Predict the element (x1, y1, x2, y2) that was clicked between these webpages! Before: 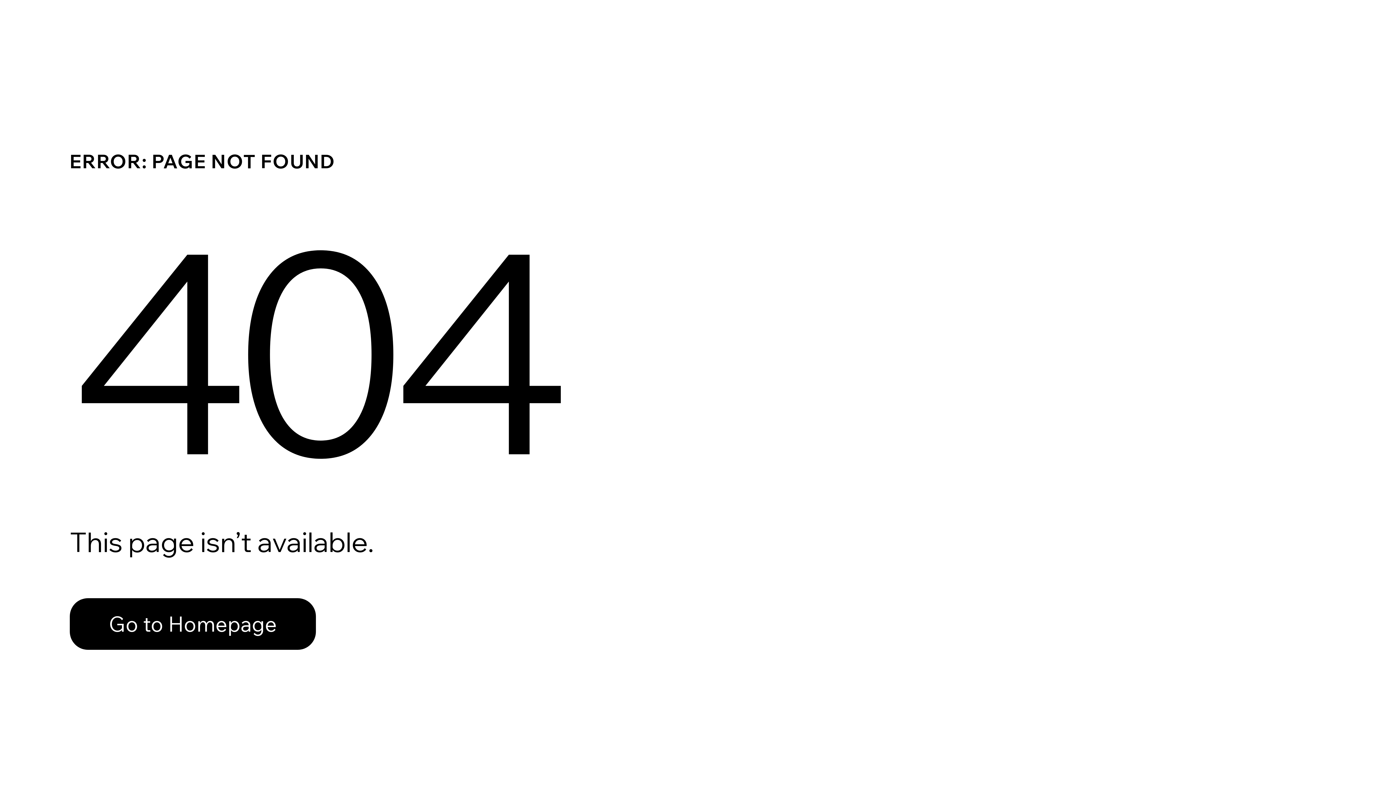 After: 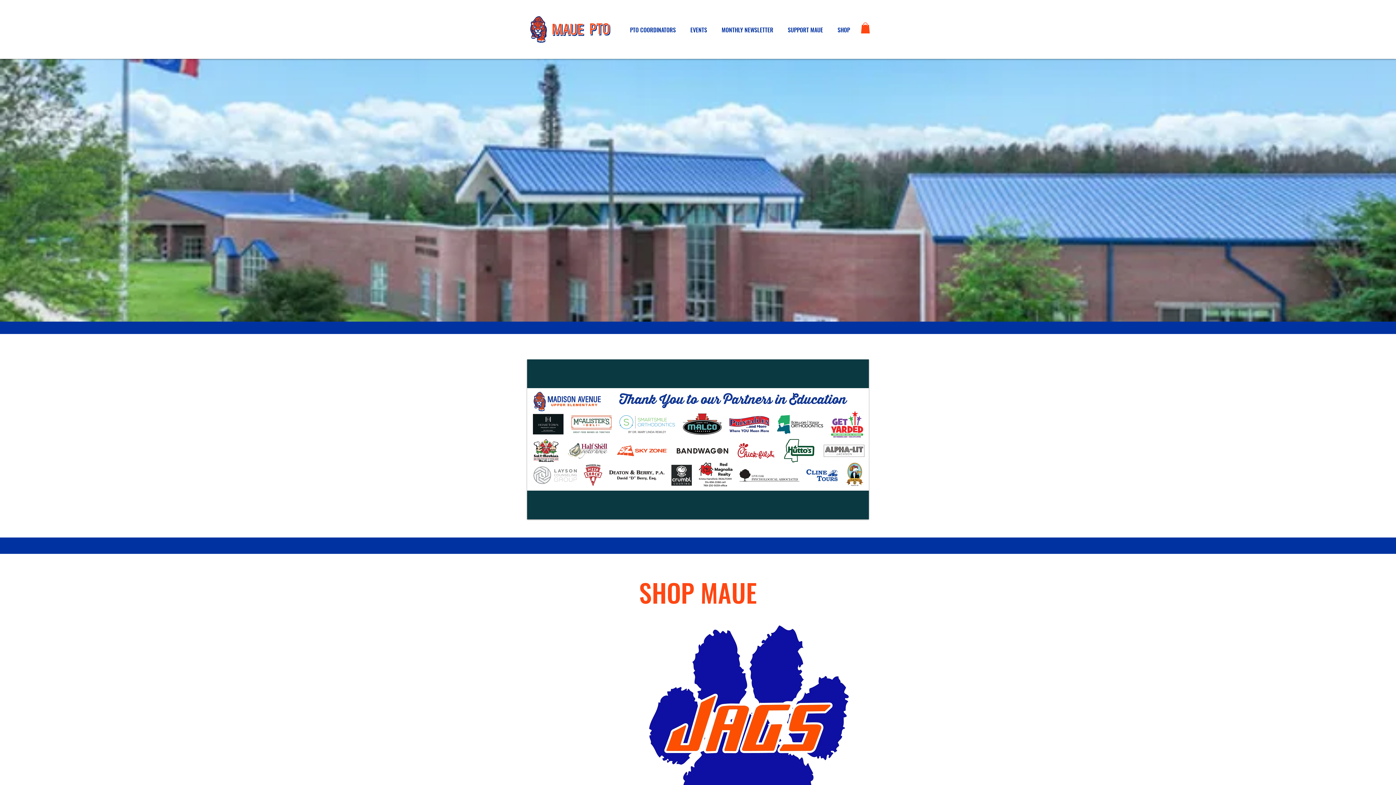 Action: label: Go to Homepage bbox: (69, 598, 316, 650)